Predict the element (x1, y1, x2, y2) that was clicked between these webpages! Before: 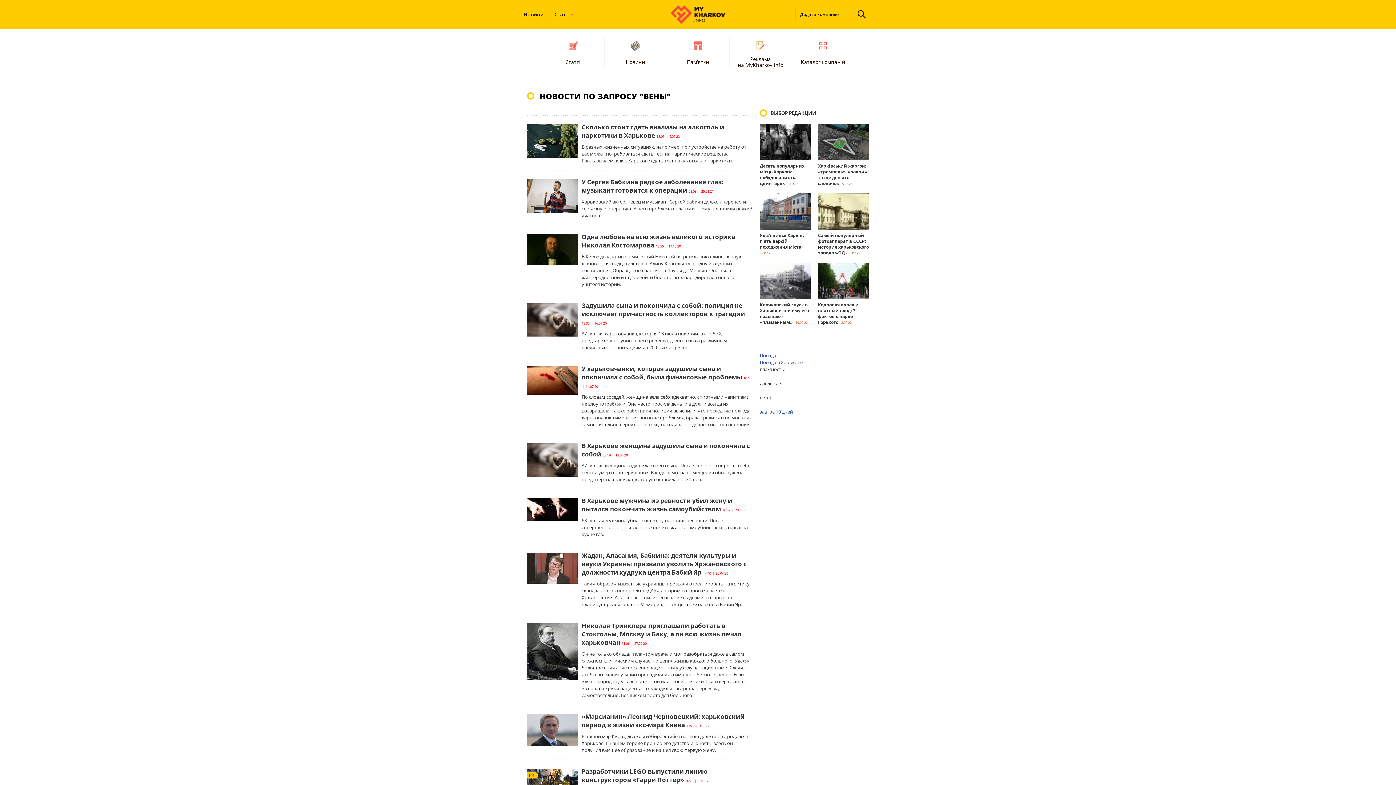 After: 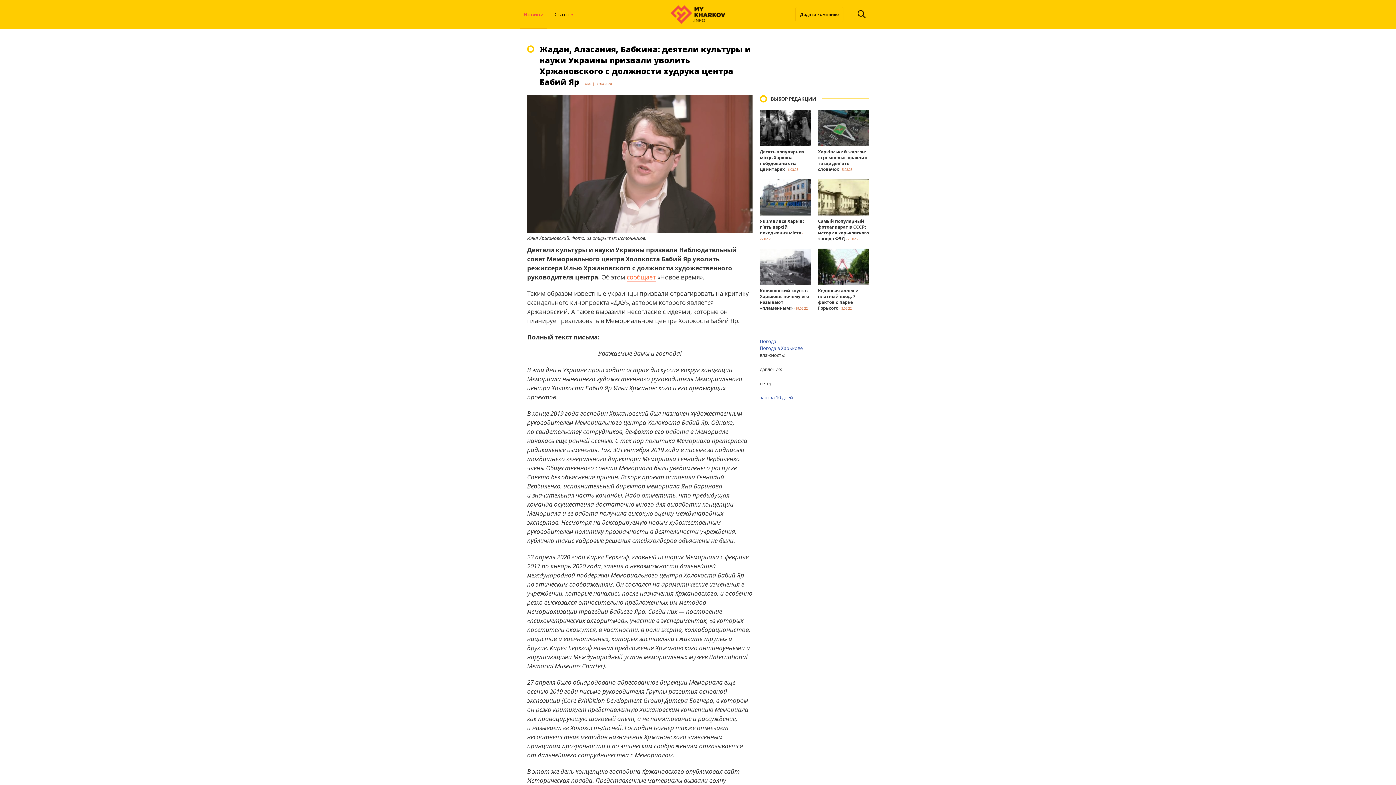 Action: bbox: (581, 551, 746, 577) label: Жадан, Аласания, Бабкина: деятели культуры и науки Украины призвали уволить Хржановского с должности худрука центра Бабий Яр